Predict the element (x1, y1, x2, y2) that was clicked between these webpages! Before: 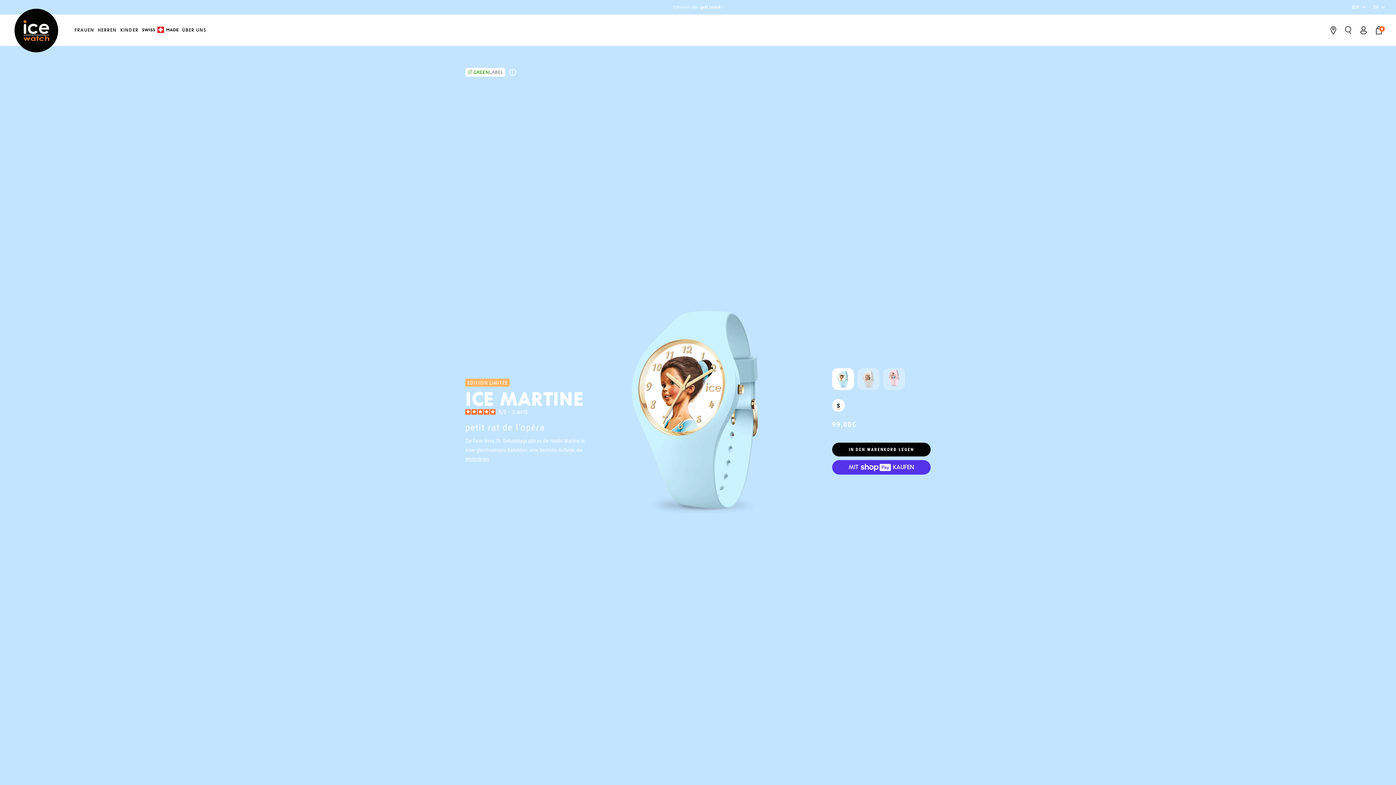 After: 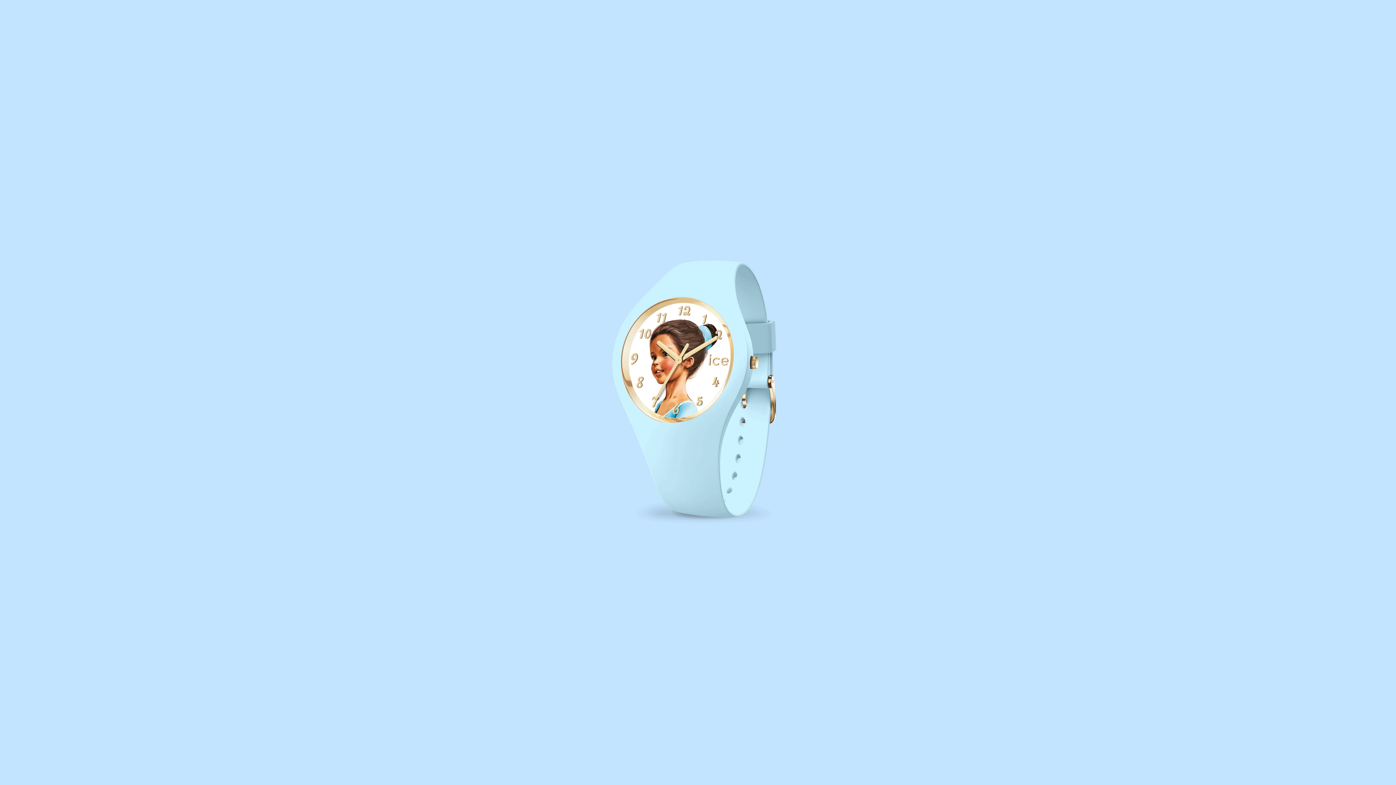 Action: bbox: (588, 303, 806, 523) label: Vergrößern Sie die X/Y-Ansicht ICE martine